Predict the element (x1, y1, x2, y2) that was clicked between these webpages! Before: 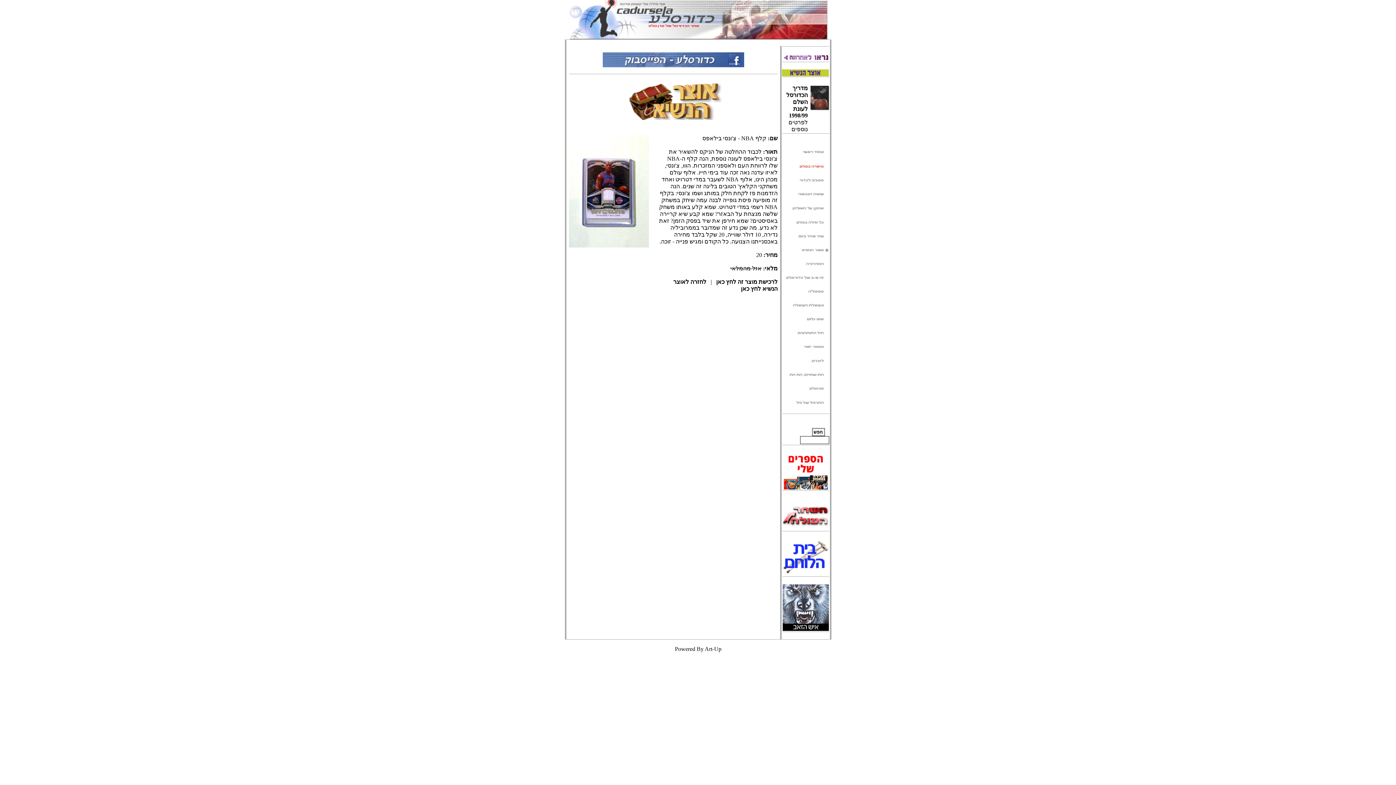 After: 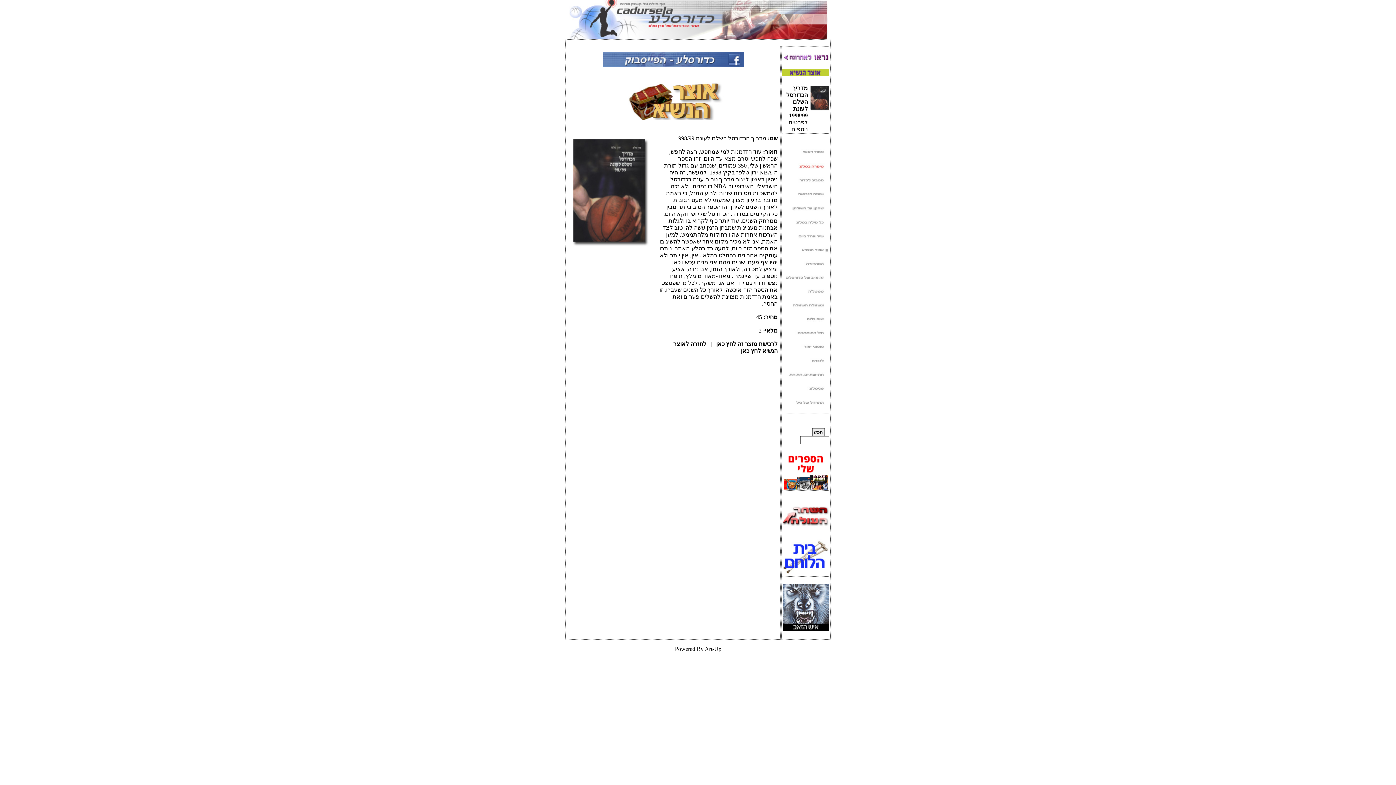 Action: label: מדריך הכדורסל השלם לעונת 1998/99 bbox: (786, 85, 808, 118)